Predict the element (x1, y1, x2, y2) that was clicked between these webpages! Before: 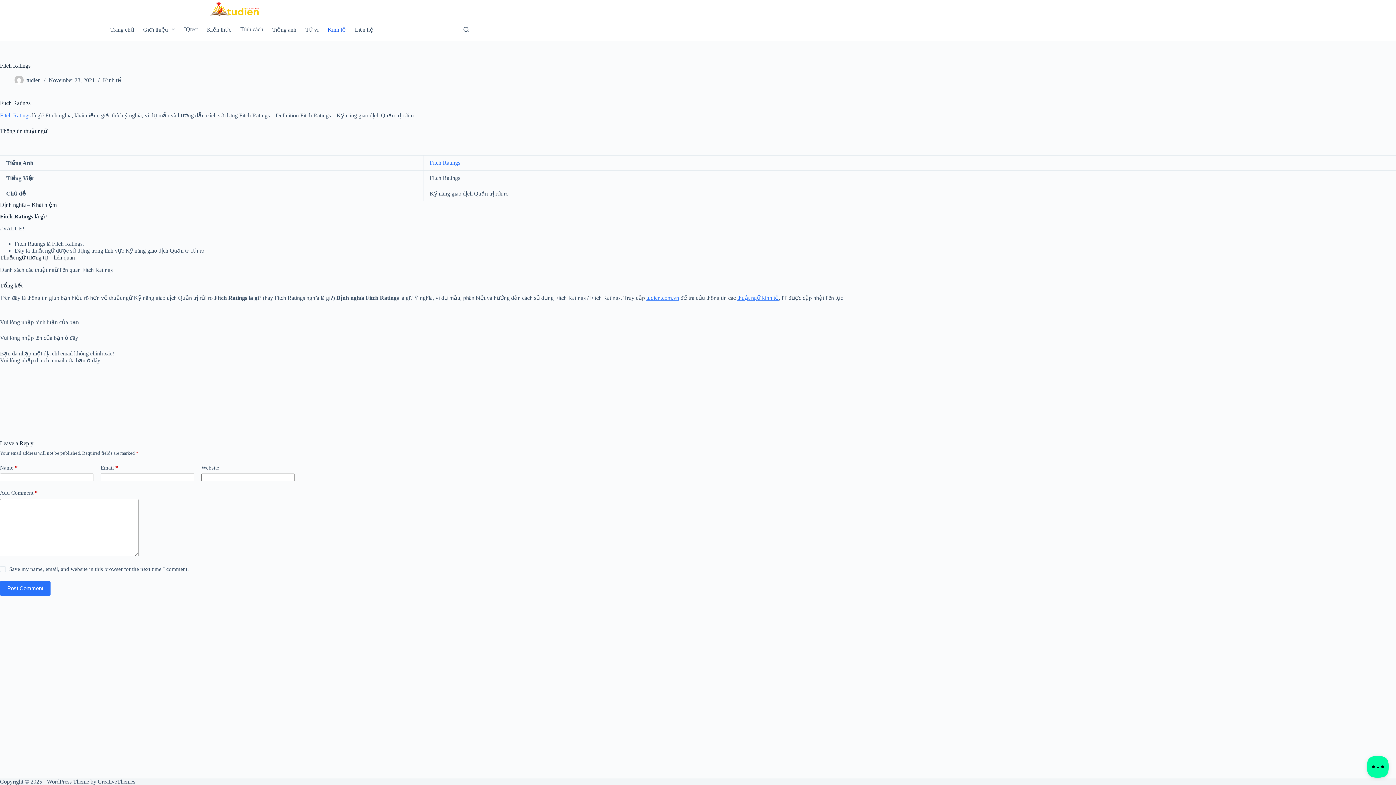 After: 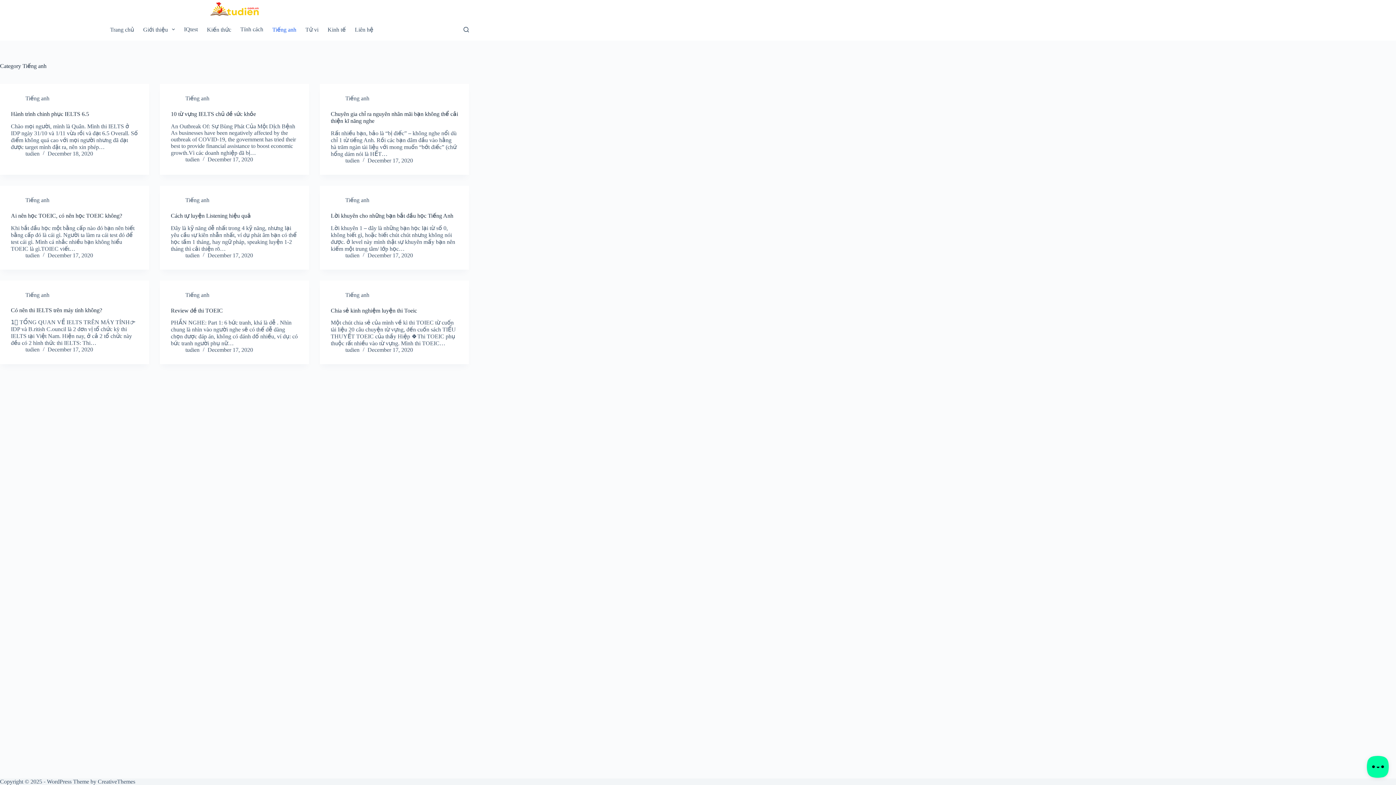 Action: bbox: (267, 18, 300, 40) label: Tiếng anh